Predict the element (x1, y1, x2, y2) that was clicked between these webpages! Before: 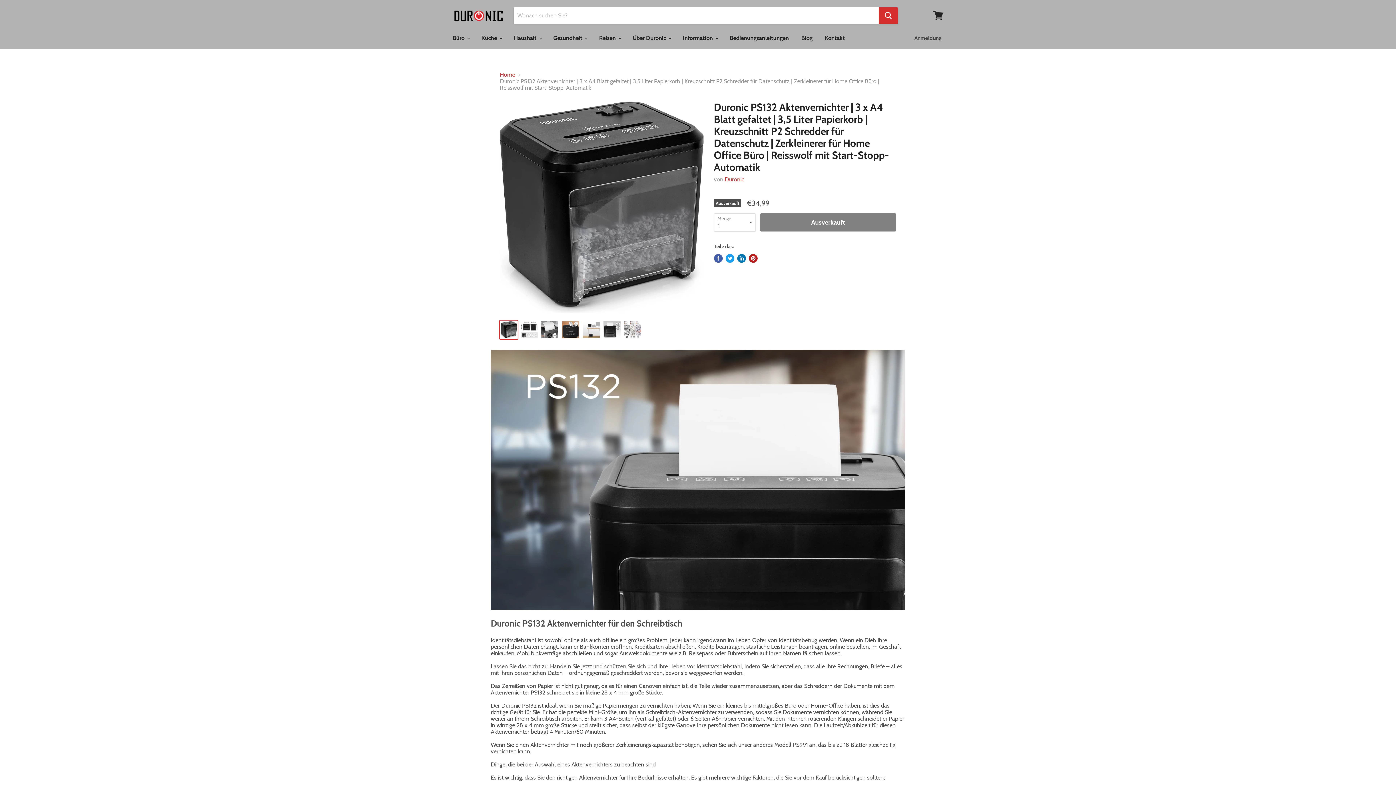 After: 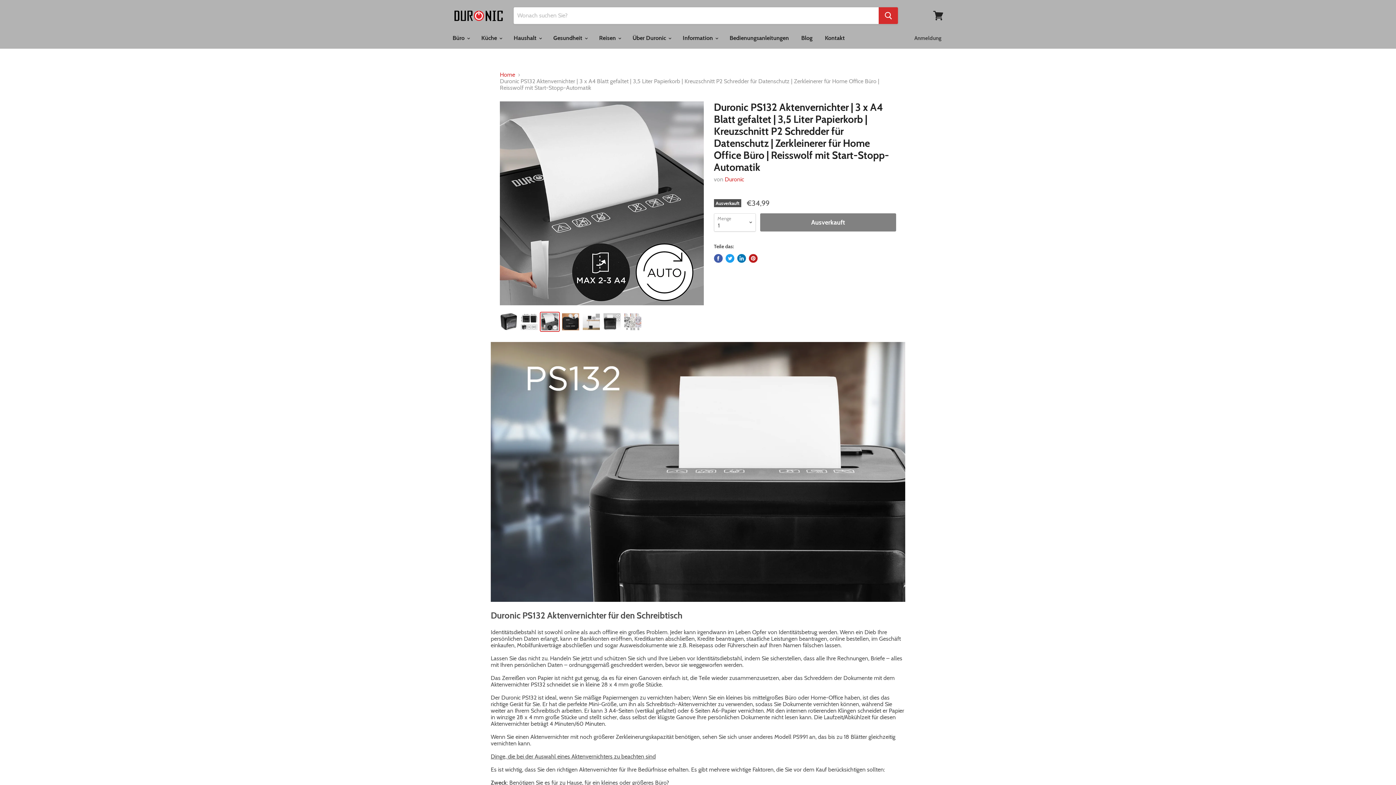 Action: bbox: (540, 320, 559, 339)